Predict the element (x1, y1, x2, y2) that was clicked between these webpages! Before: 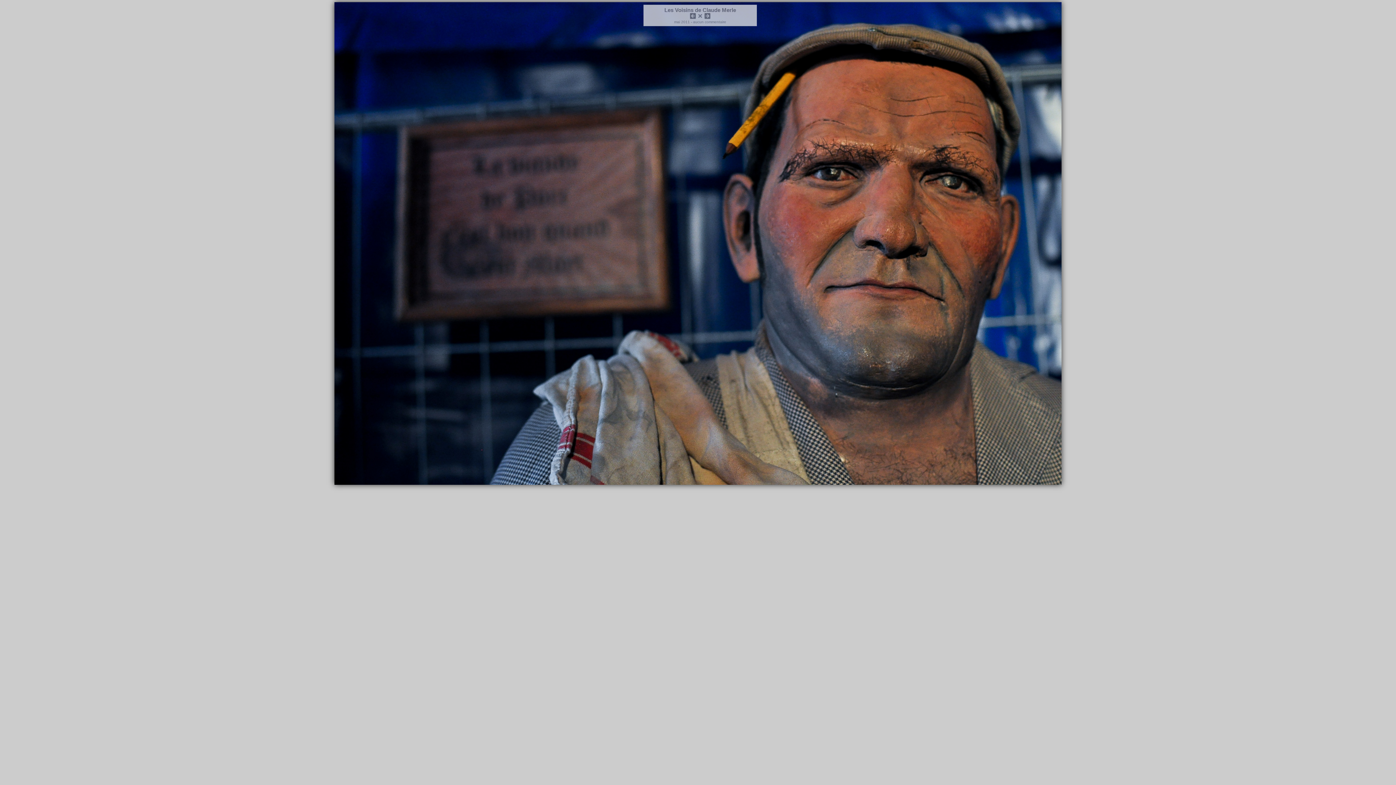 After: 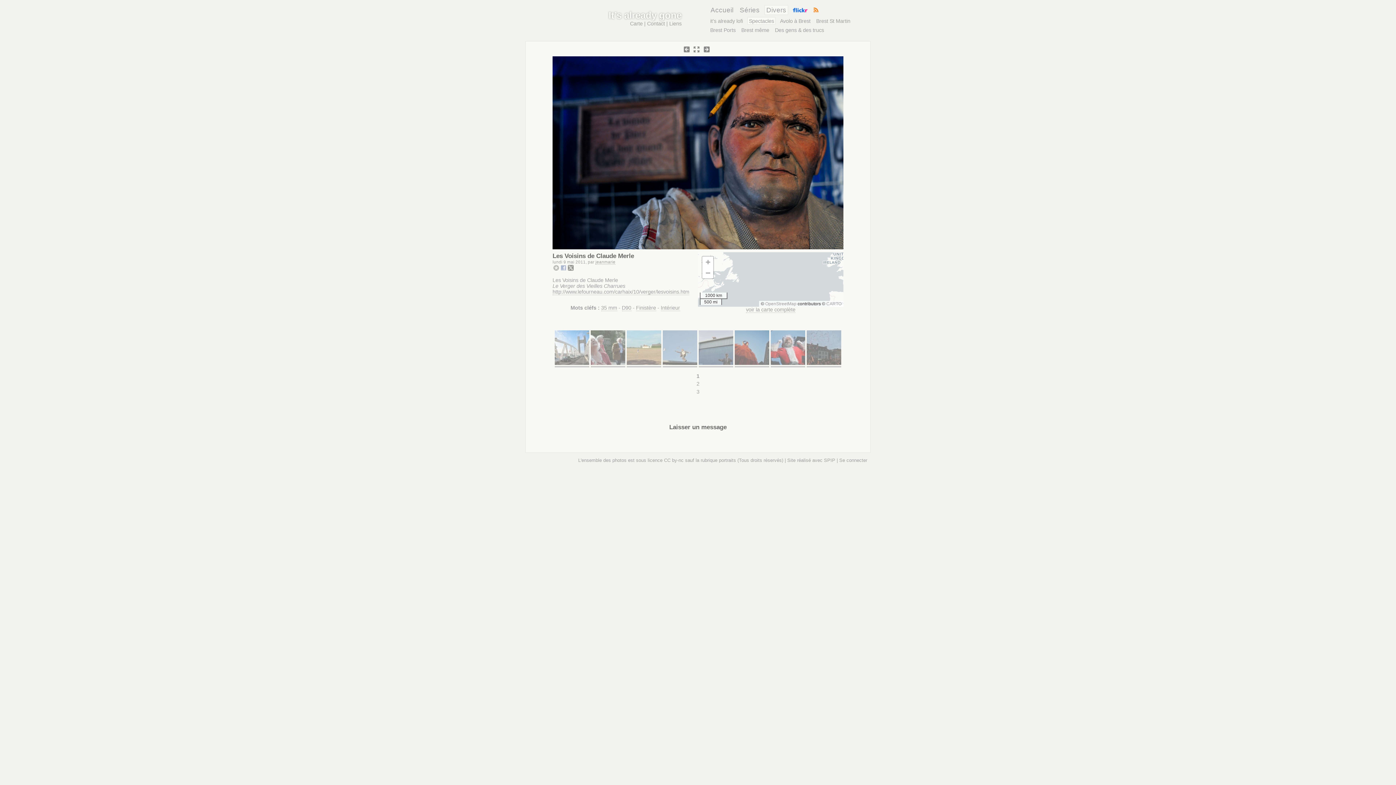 Action: bbox: (697, 14, 703, 19)